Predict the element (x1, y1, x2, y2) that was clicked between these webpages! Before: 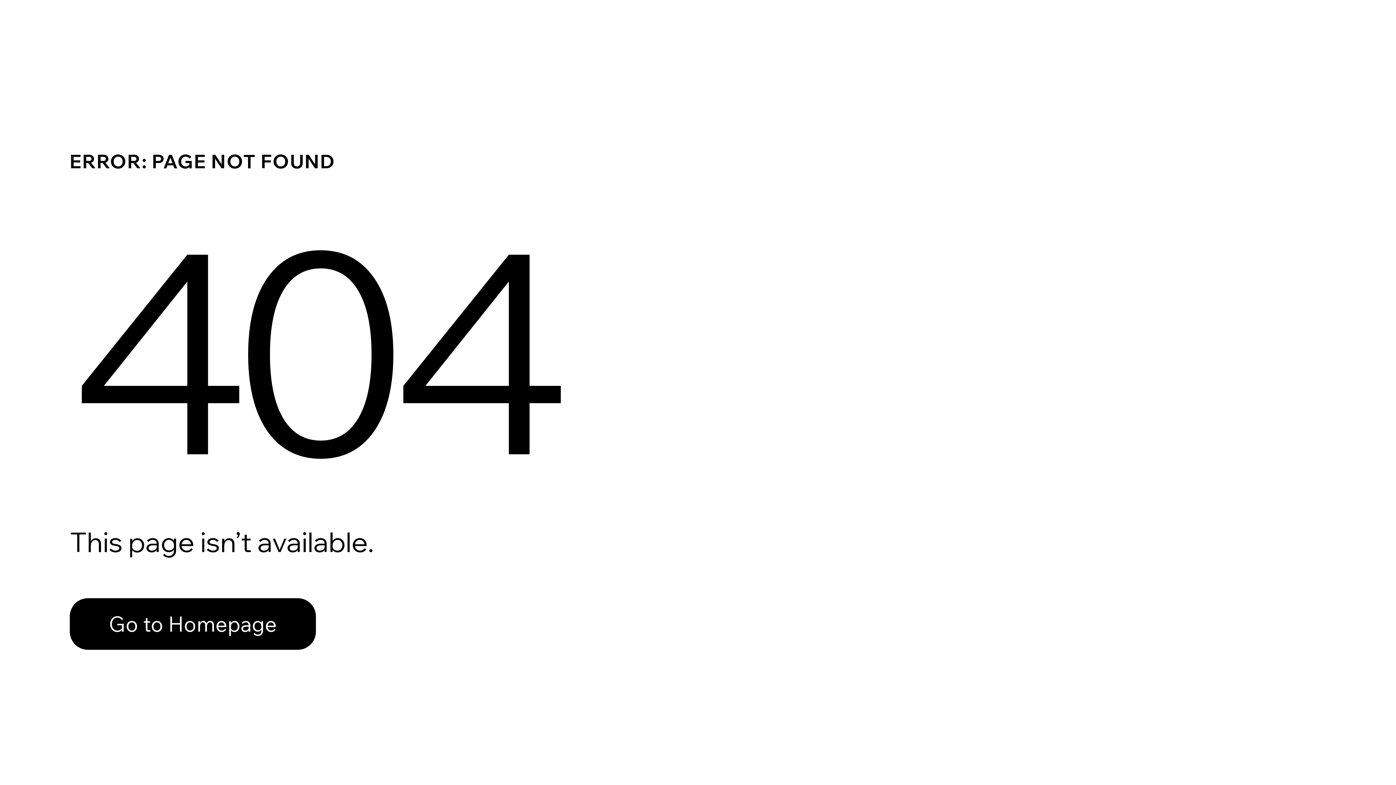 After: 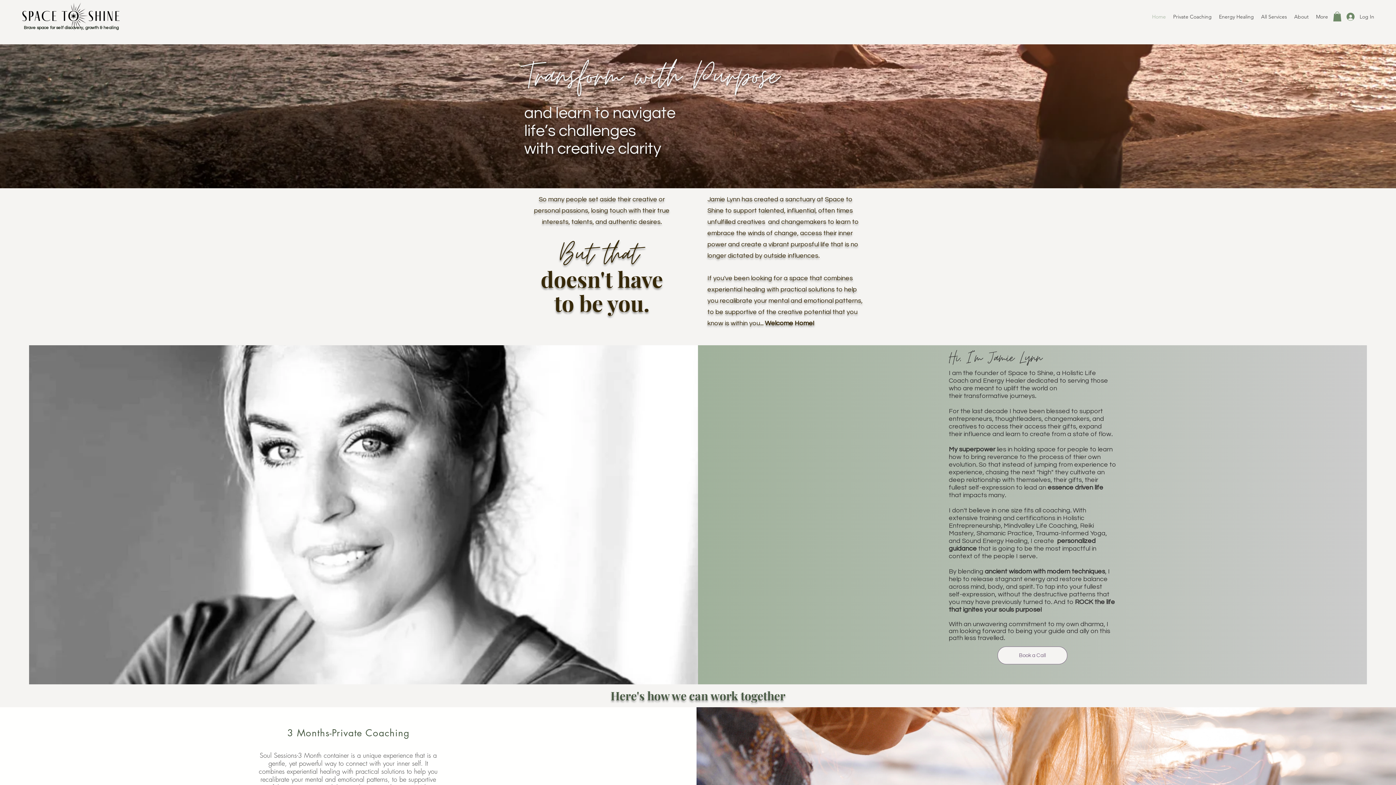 Action: label: Go to Homepage bbox: (69, 582, 768, 659)